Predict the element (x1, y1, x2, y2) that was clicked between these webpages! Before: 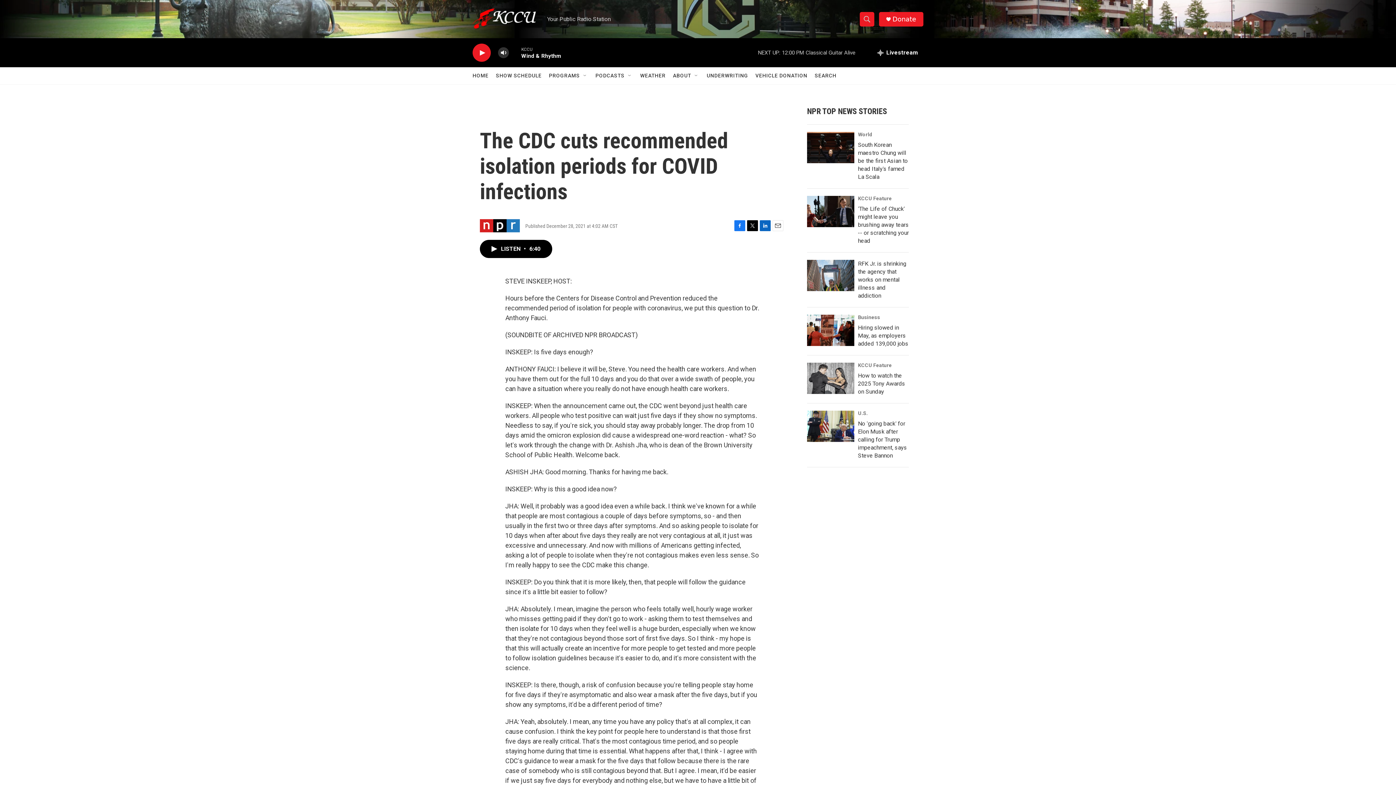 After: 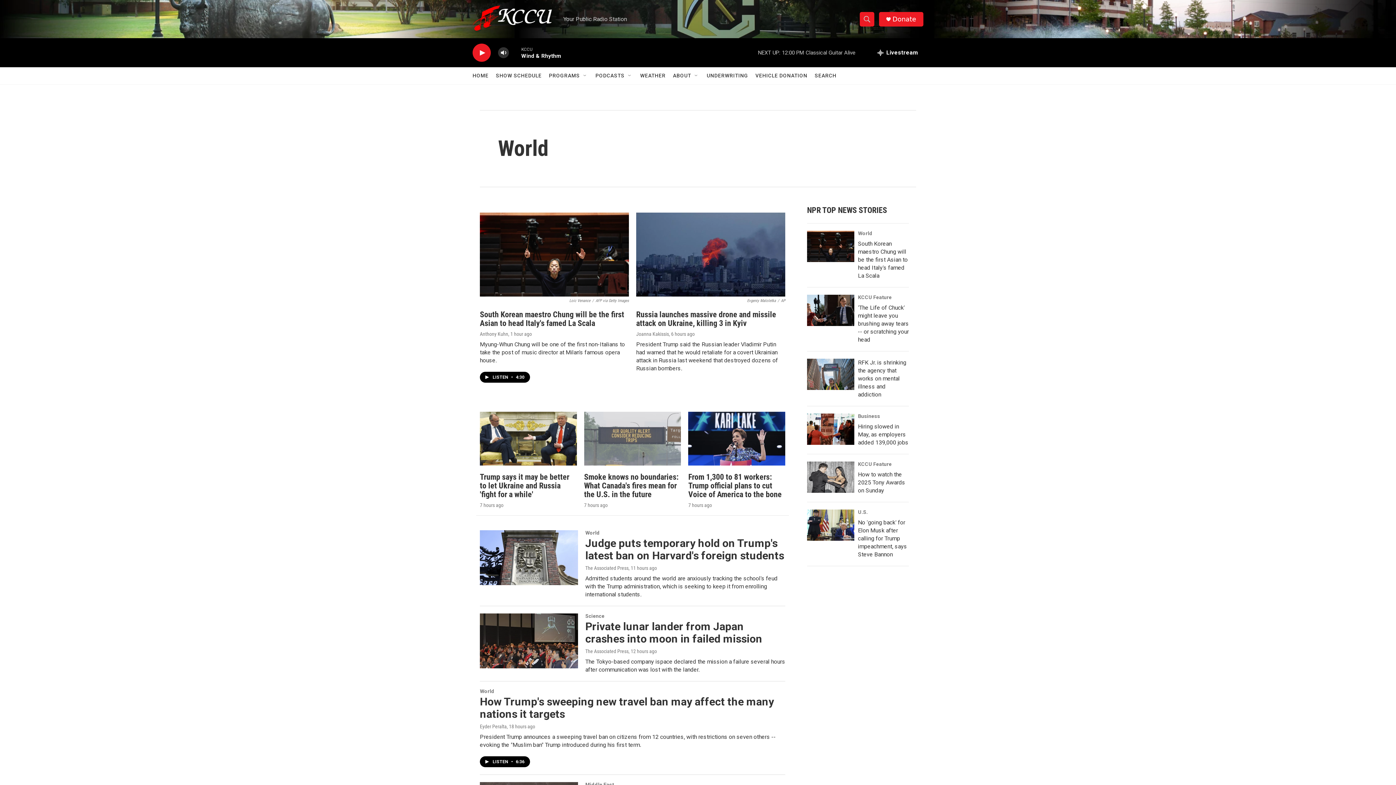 Action: label: World bbox: (858, 131, 872, 137)